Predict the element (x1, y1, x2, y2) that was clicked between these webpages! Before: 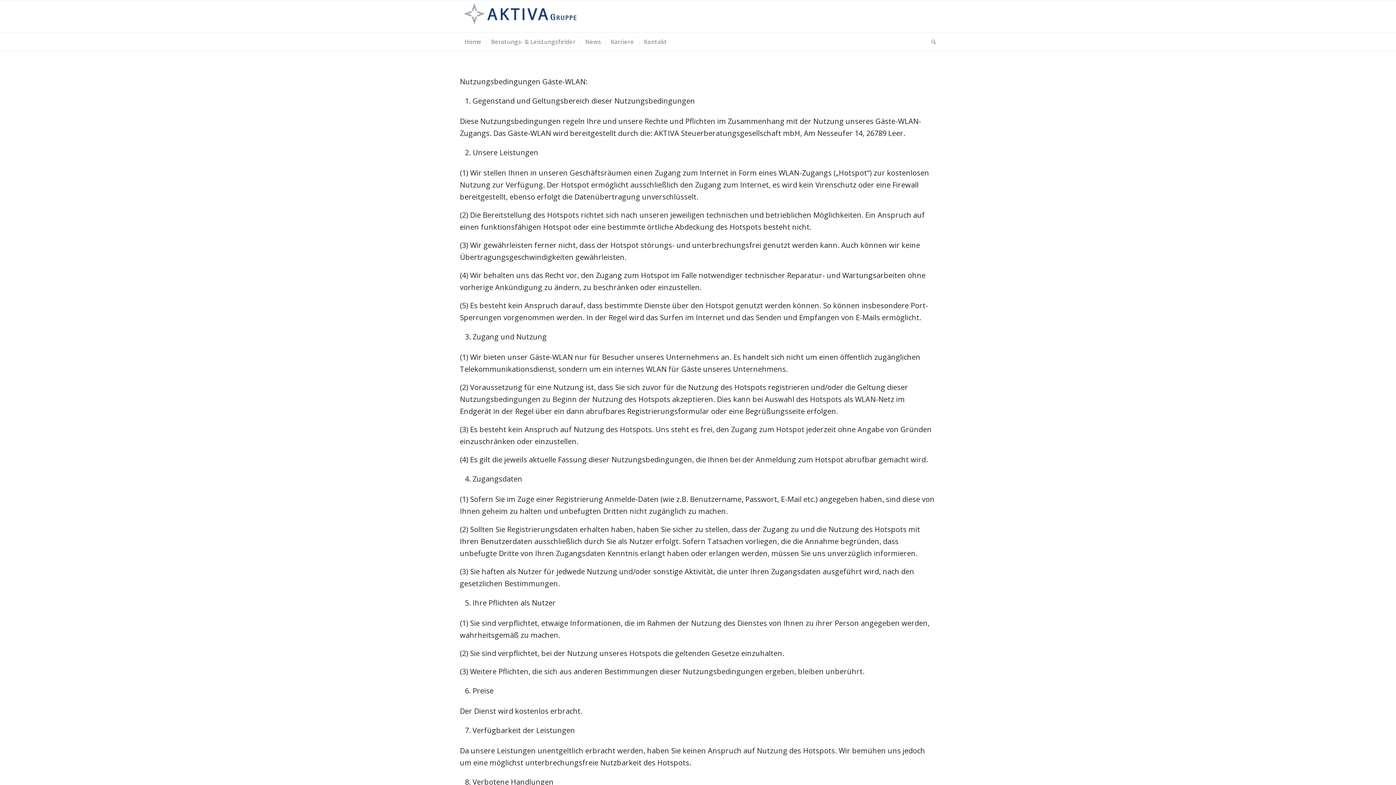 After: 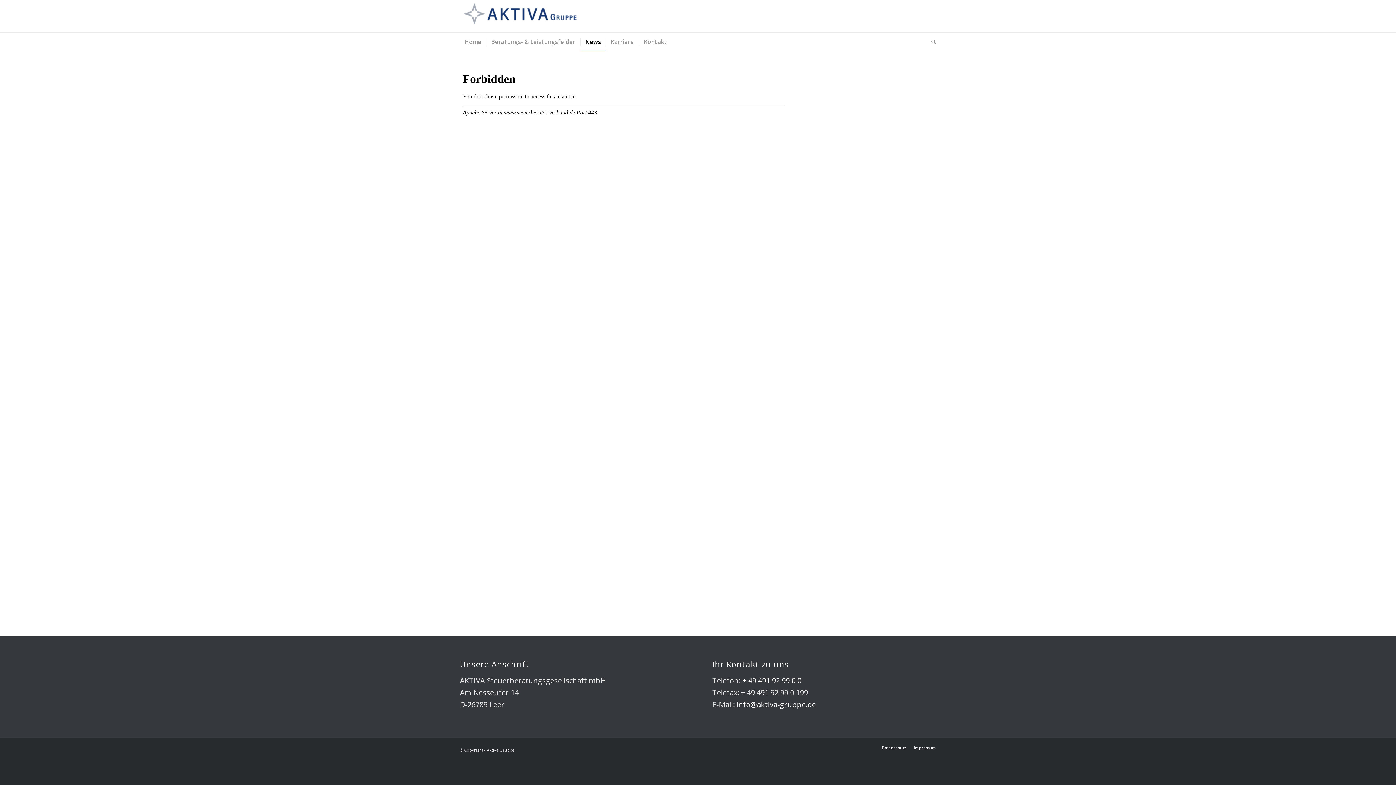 Action: bbox: (580, 32, 605, 50) label: News